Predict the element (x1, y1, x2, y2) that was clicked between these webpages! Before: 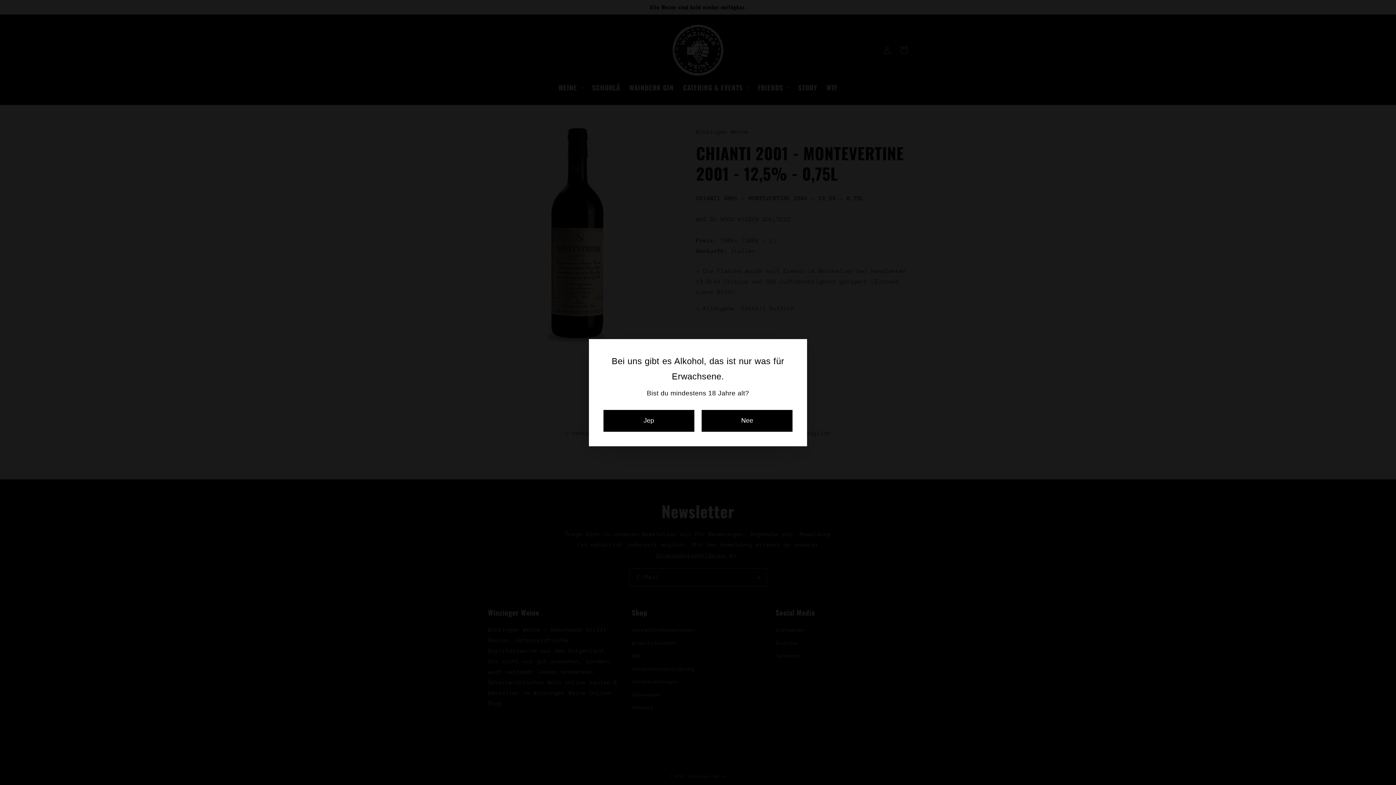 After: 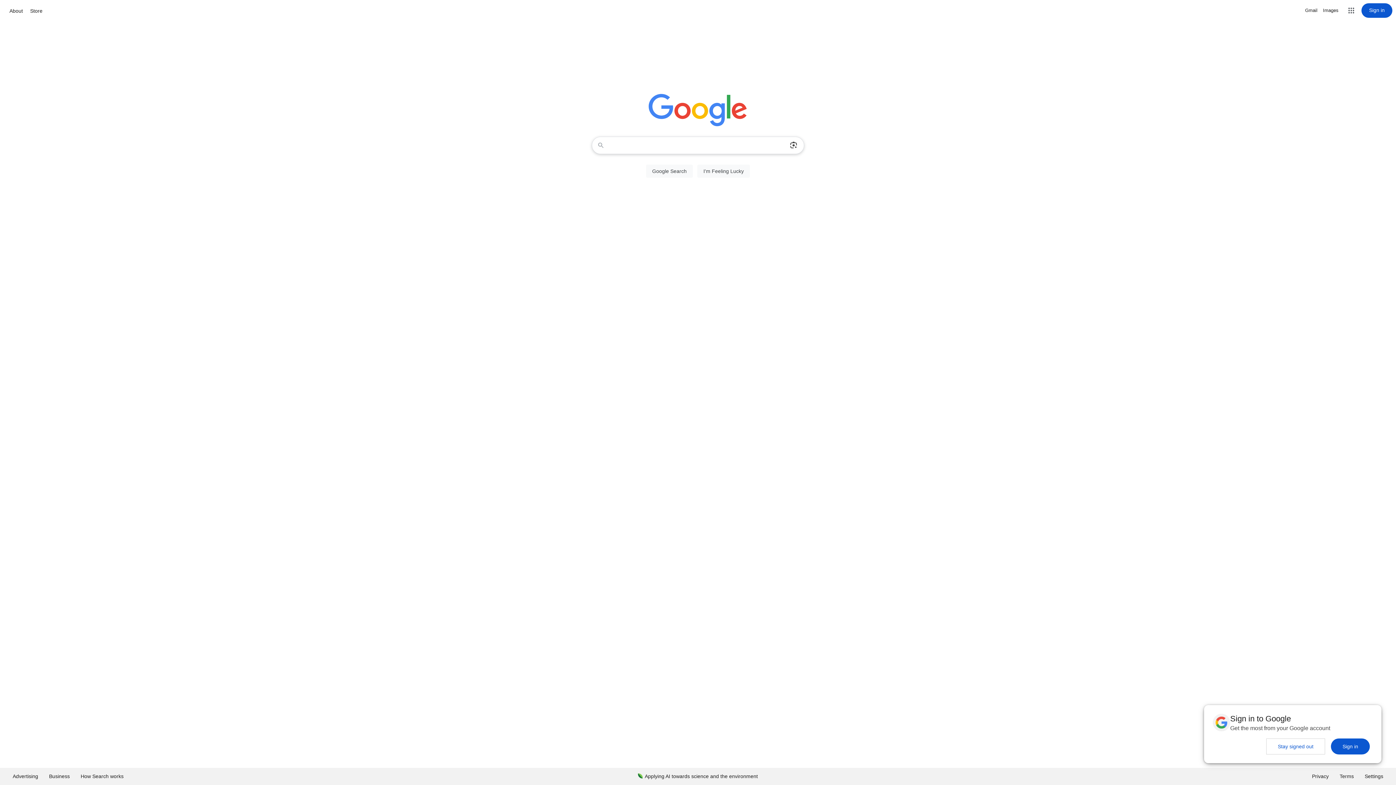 Action: label: Nee bbox: (701, 410, 792, 431)